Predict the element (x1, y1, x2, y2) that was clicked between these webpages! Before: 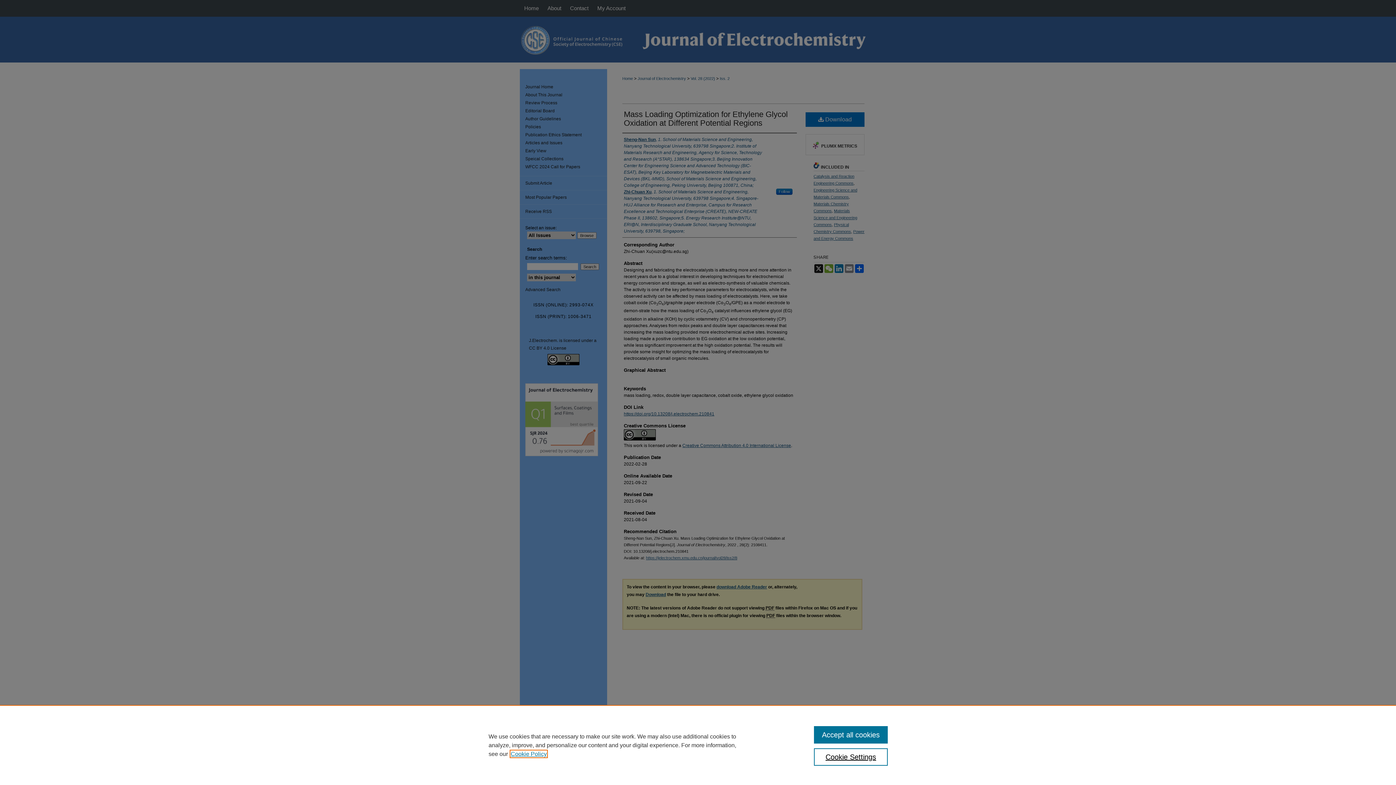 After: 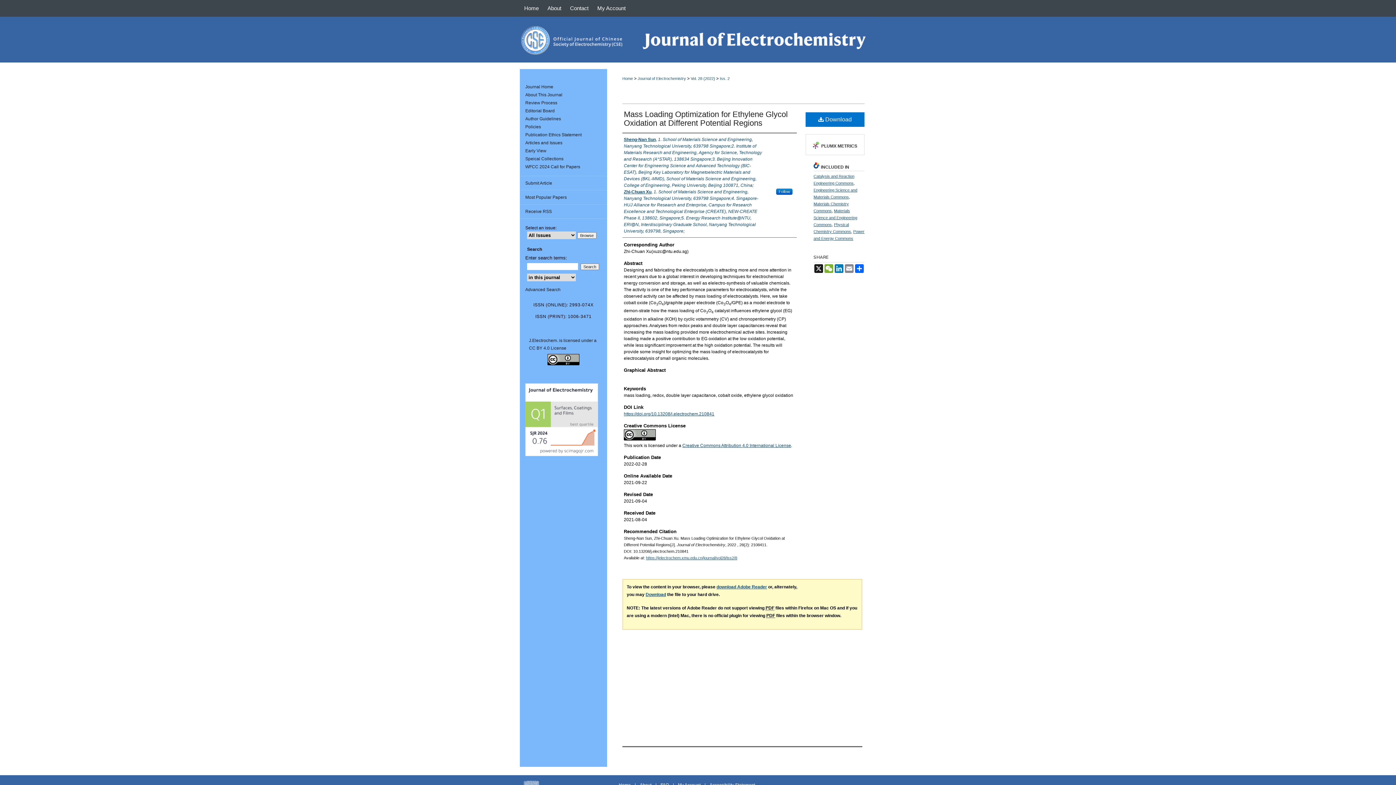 Action: bbox: (814, 726, 887, 744) label: Accept all cookies